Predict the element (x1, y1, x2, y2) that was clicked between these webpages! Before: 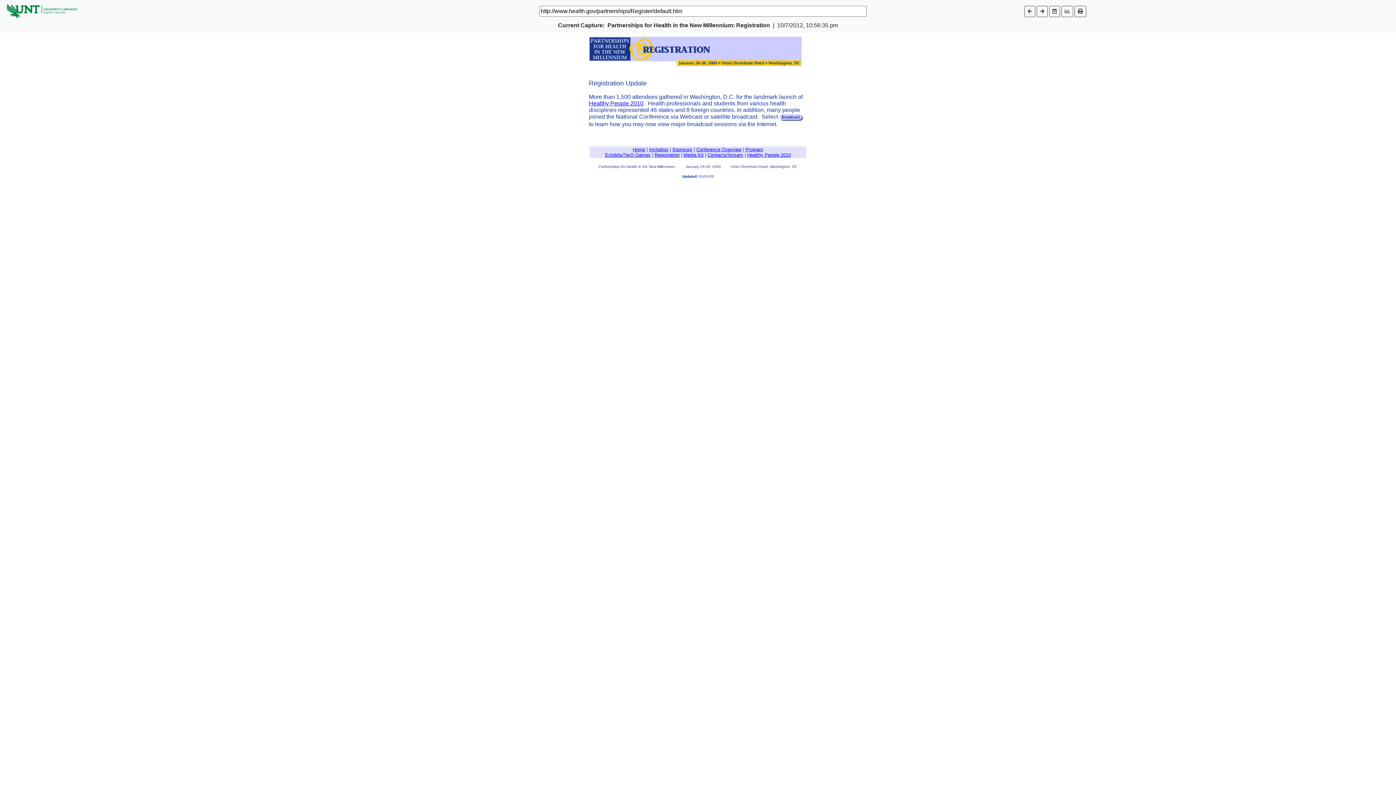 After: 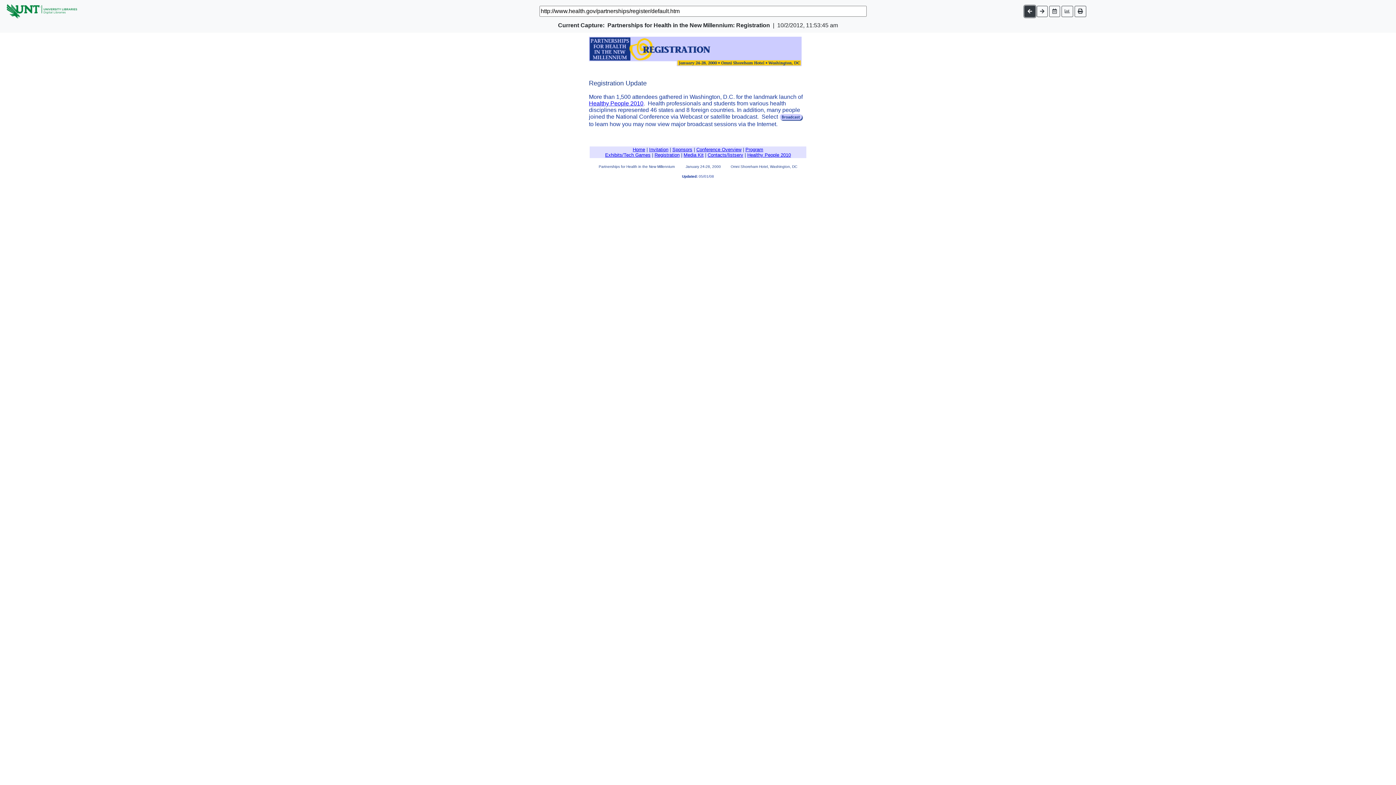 Action: bbox: (1024, 5, 1035, 16)